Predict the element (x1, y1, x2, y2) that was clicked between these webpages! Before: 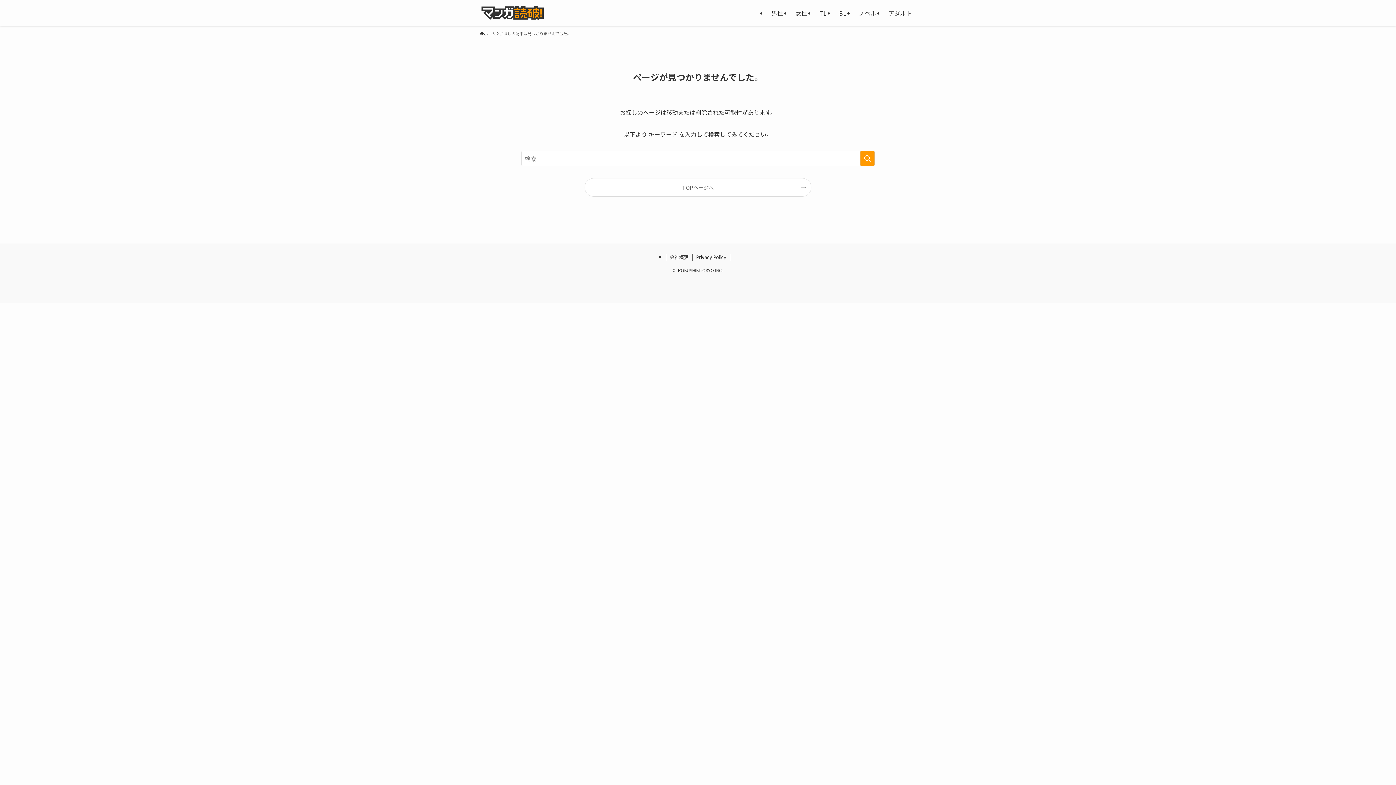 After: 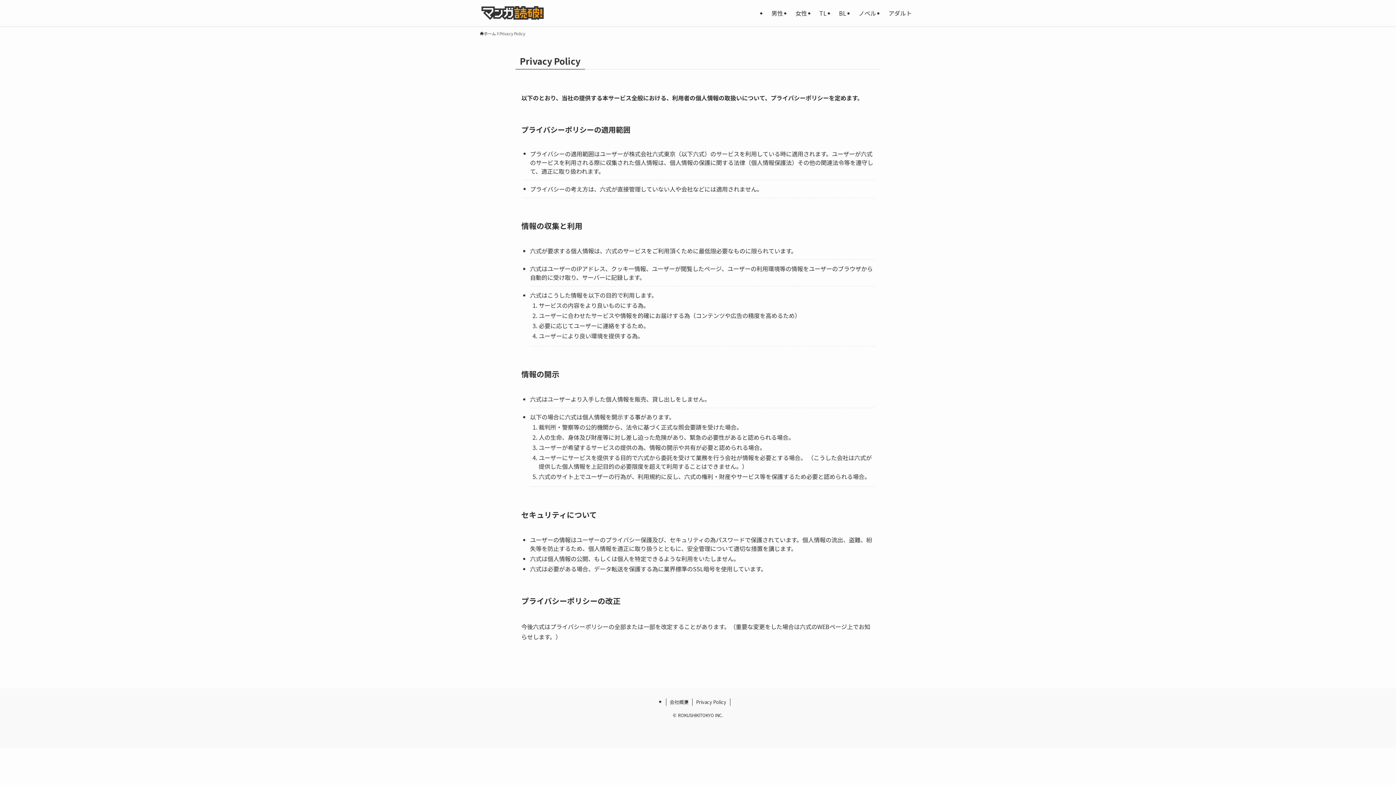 Action: bbox: (692, 253, 730, 261) label: Privacy Policy